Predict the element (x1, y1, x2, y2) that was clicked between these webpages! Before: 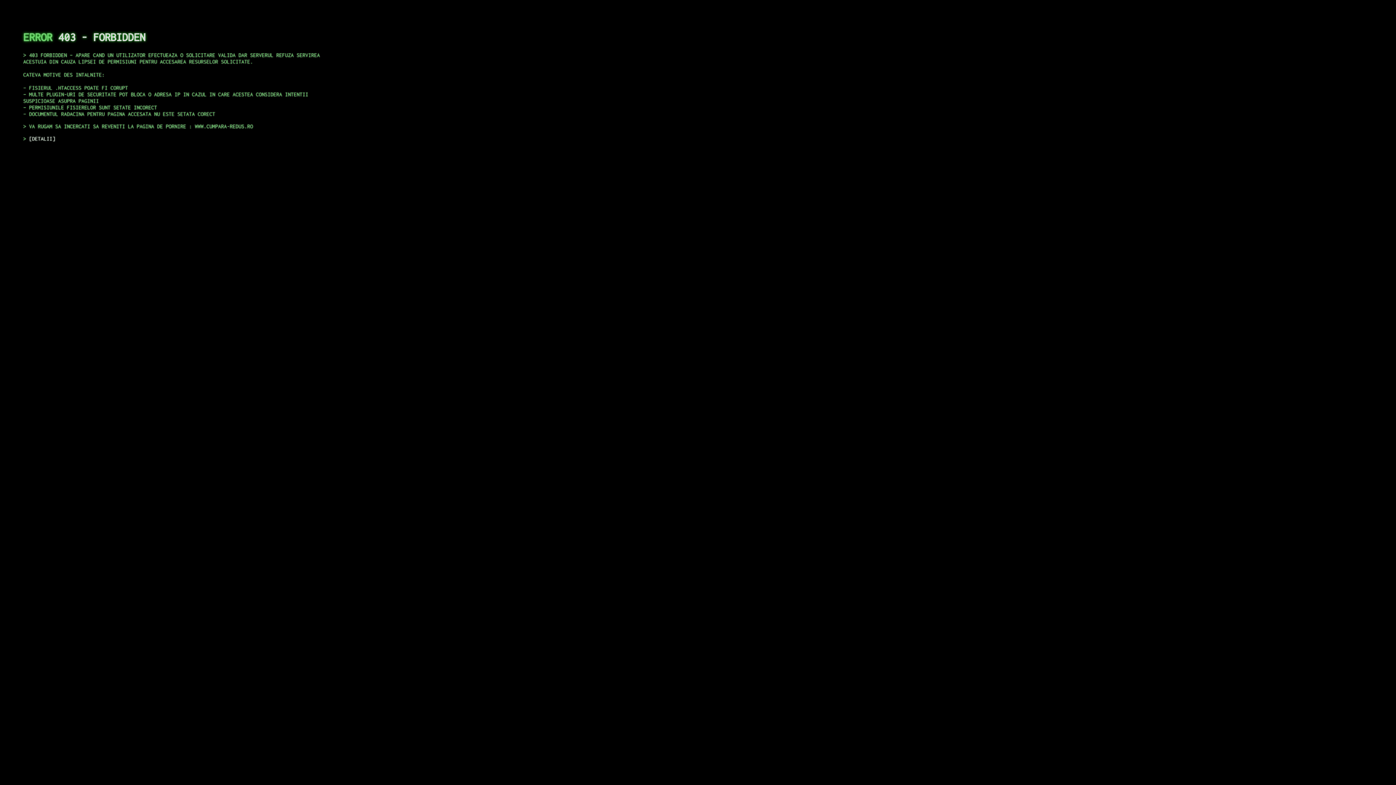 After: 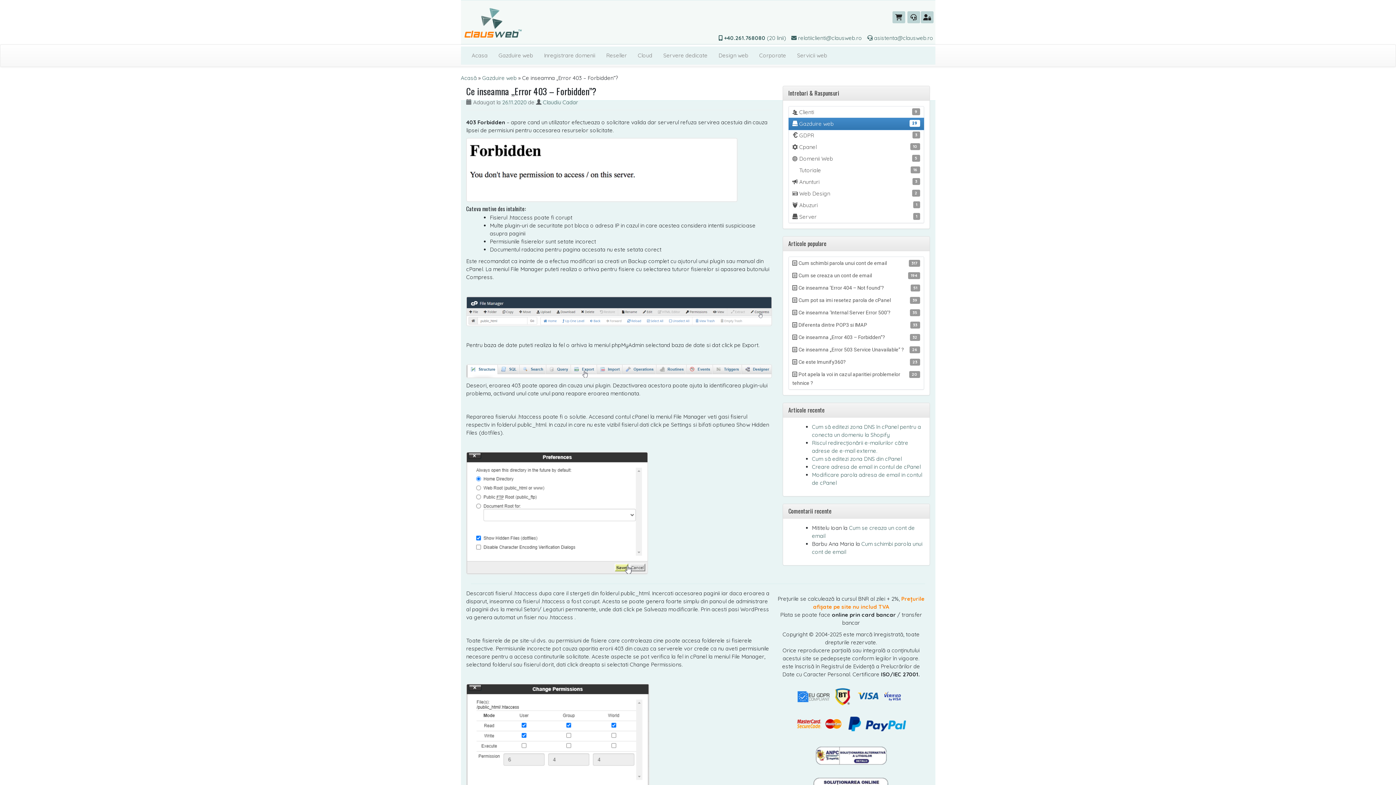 Action: label: DETALII bbox: (29, 135, 55, 141)